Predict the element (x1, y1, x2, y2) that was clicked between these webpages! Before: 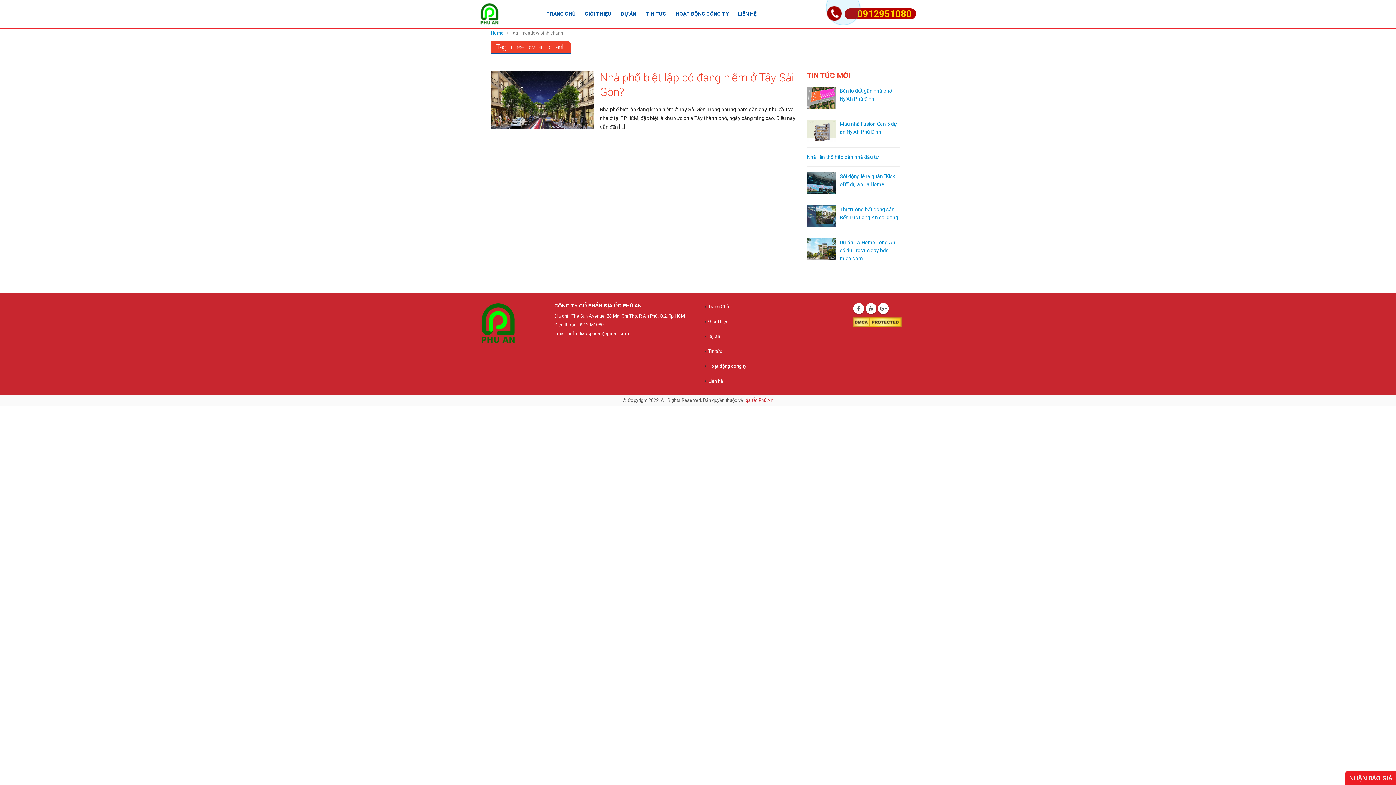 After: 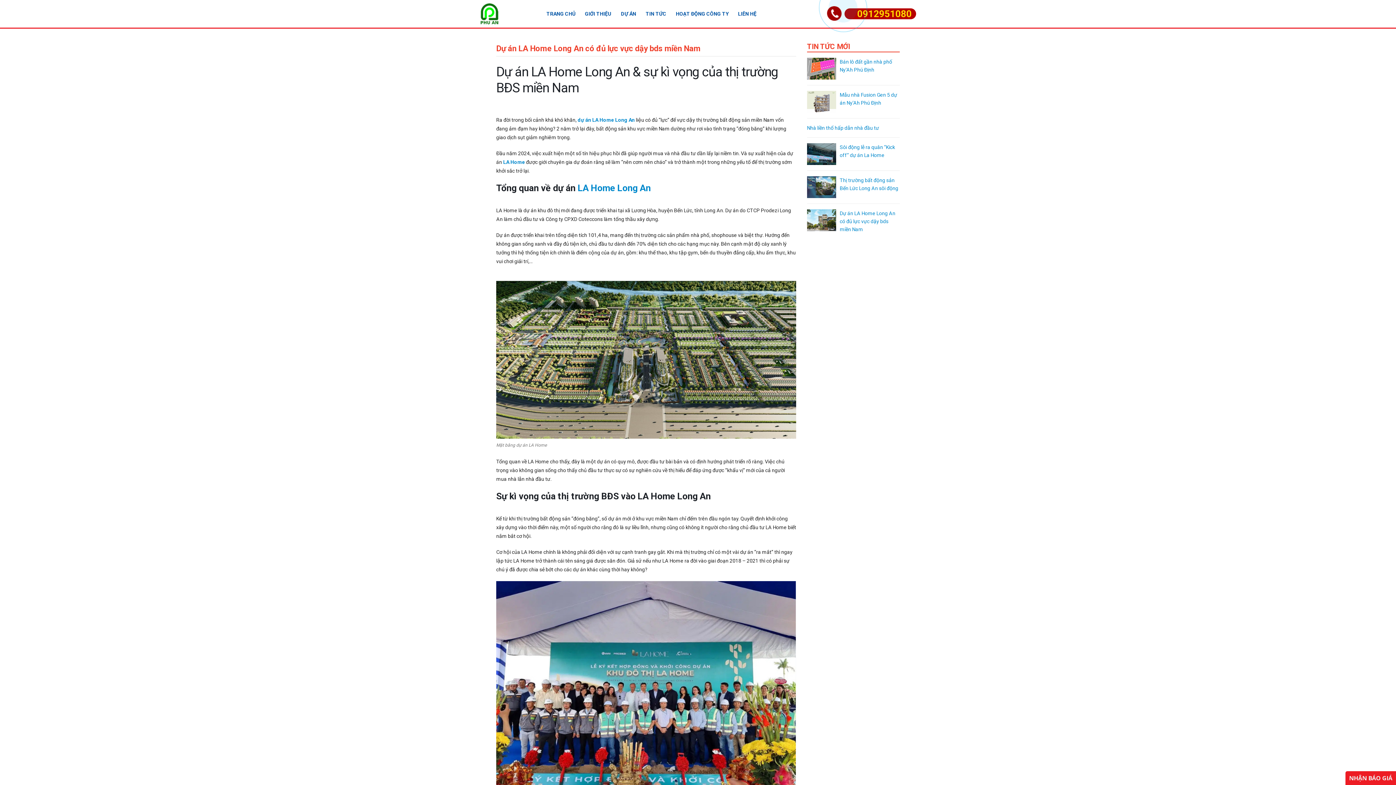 Action: label: Dự án LA Home Long An có đủ lực vực dậy bds miền Nam bbox: (840, 239, 895, 261)